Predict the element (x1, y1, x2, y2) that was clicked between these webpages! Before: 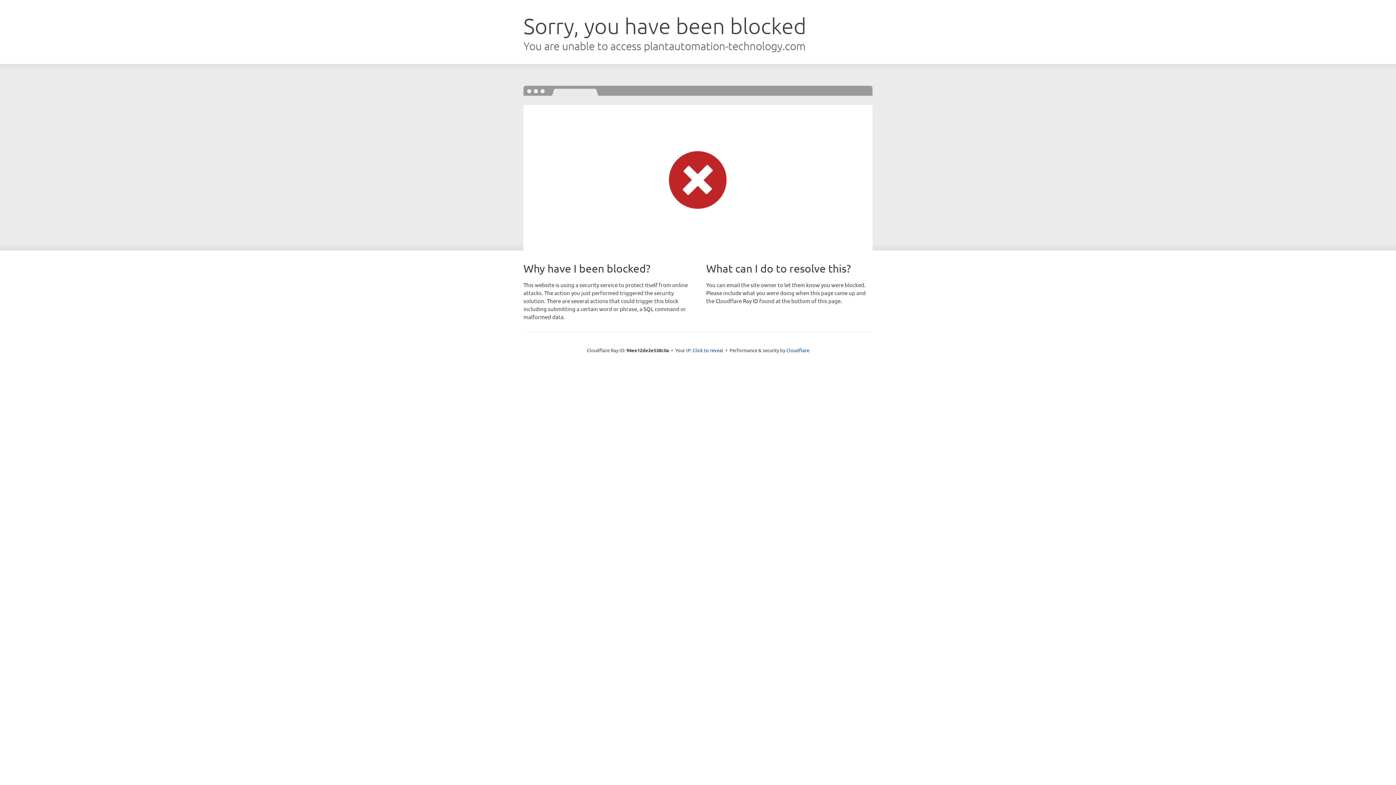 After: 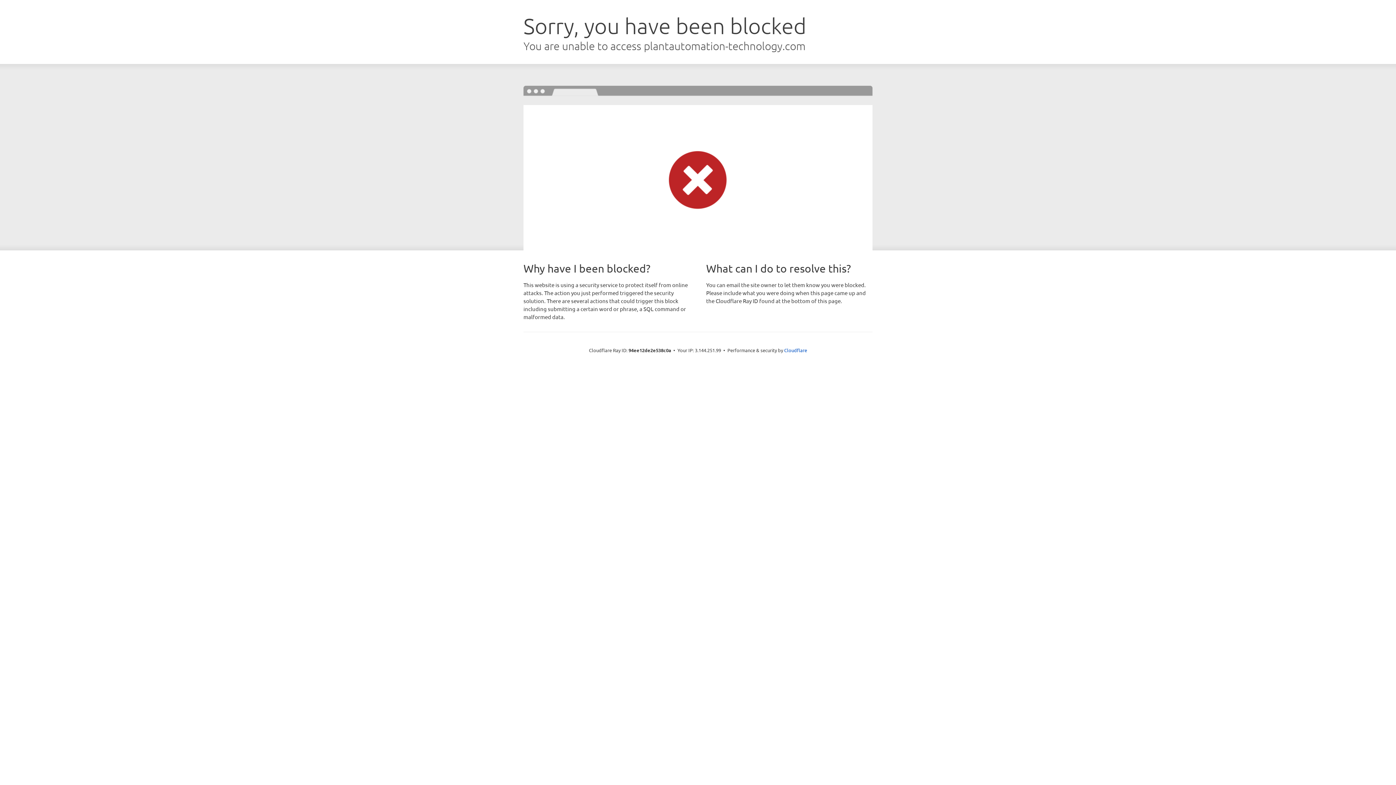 Action: label: Click to reveal bbox: (692, 346, 723, 353)